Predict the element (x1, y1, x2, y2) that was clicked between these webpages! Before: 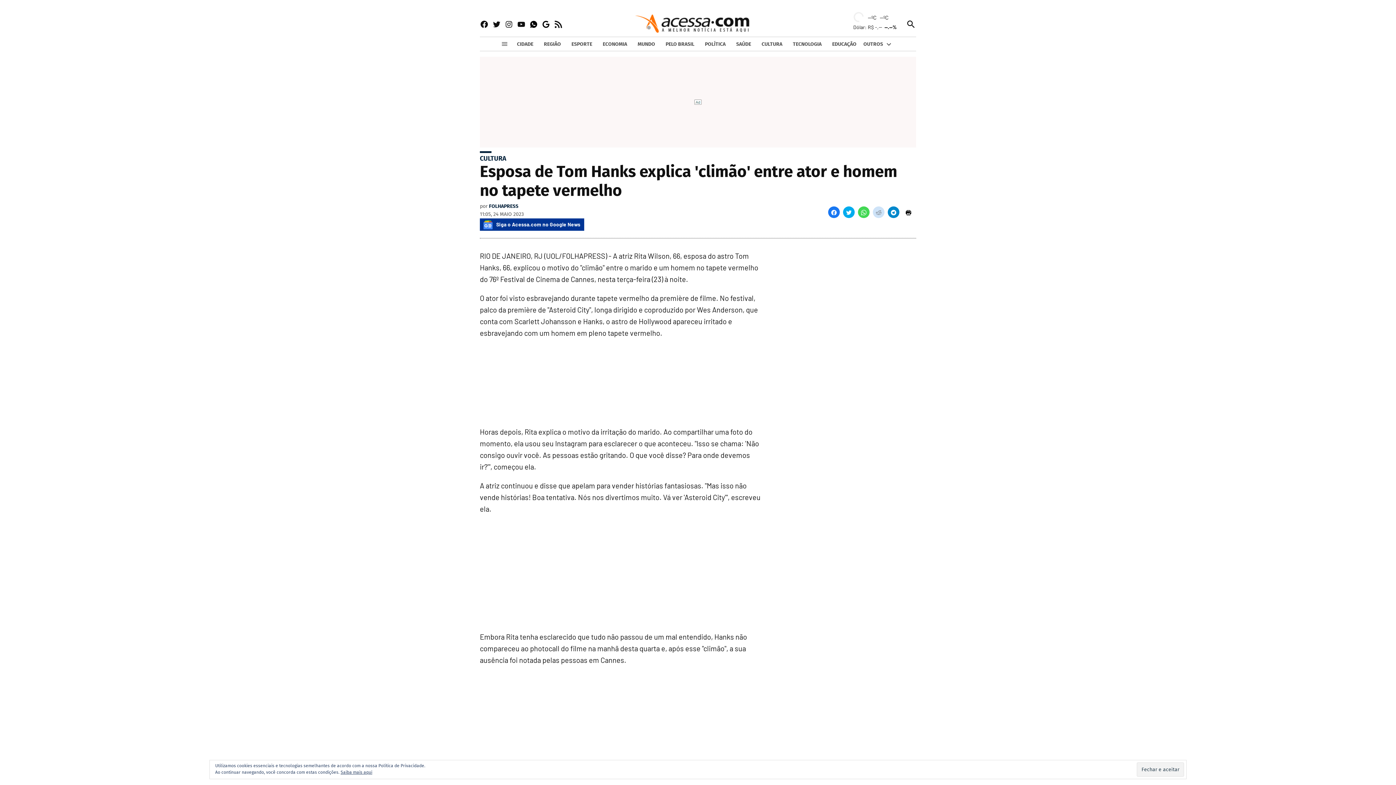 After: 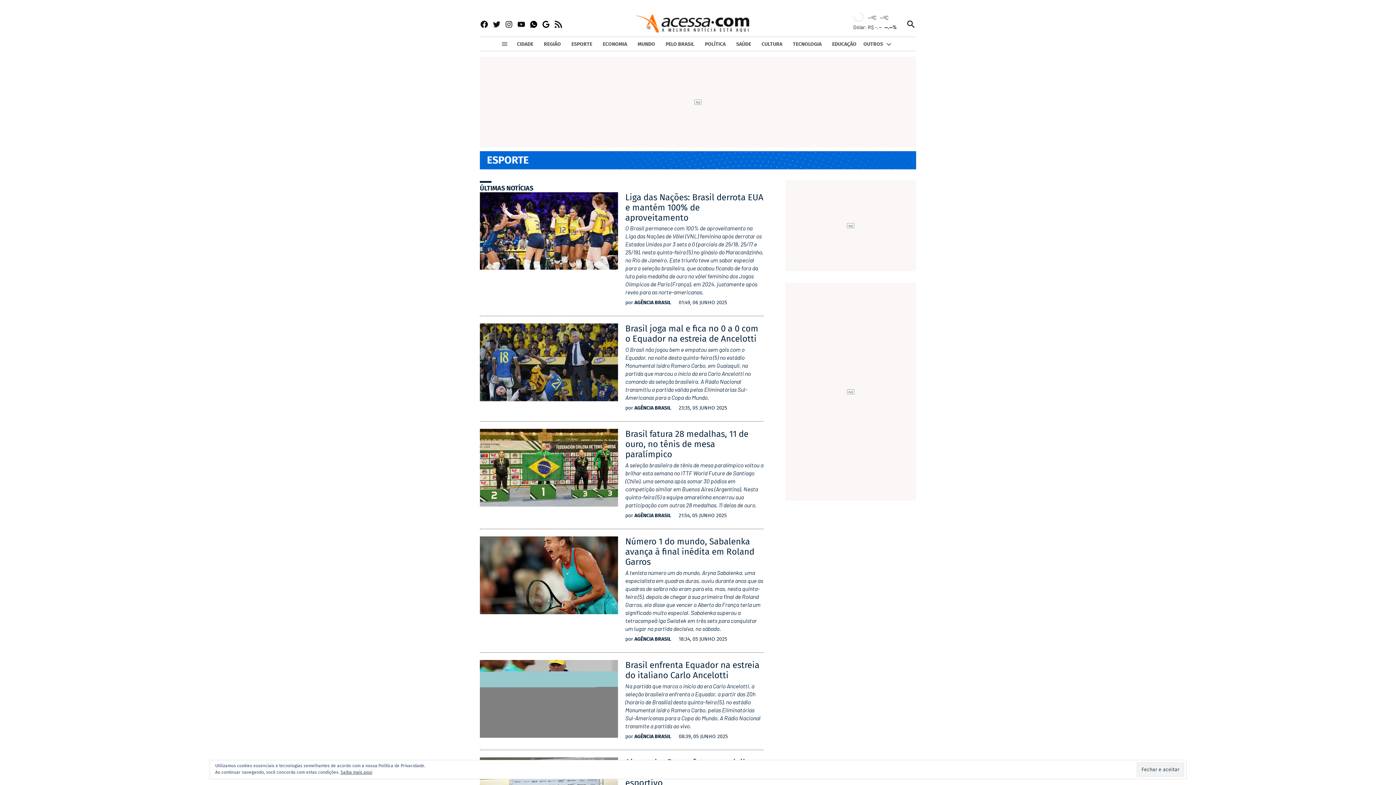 Action: bbox: (568, 39, 596, 49) label: ESPORTE